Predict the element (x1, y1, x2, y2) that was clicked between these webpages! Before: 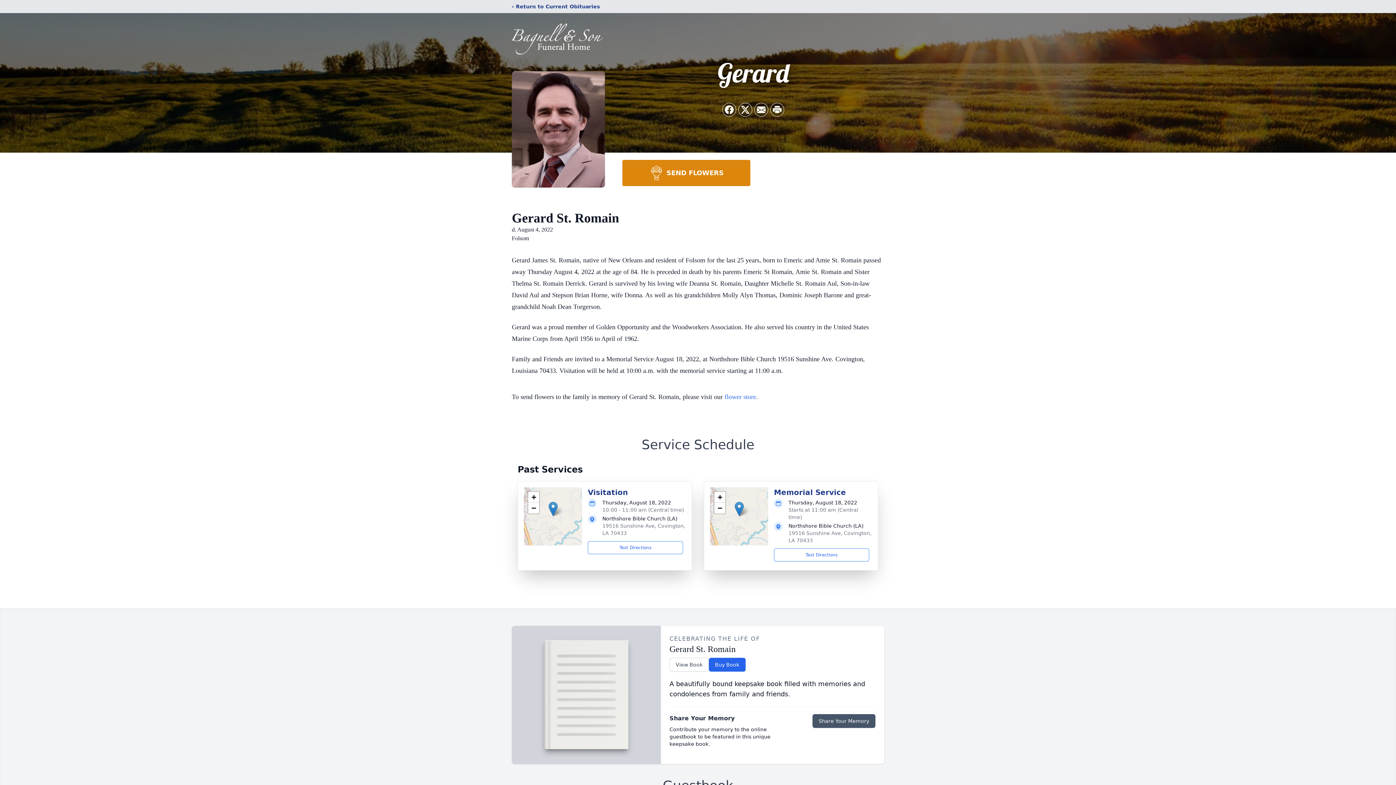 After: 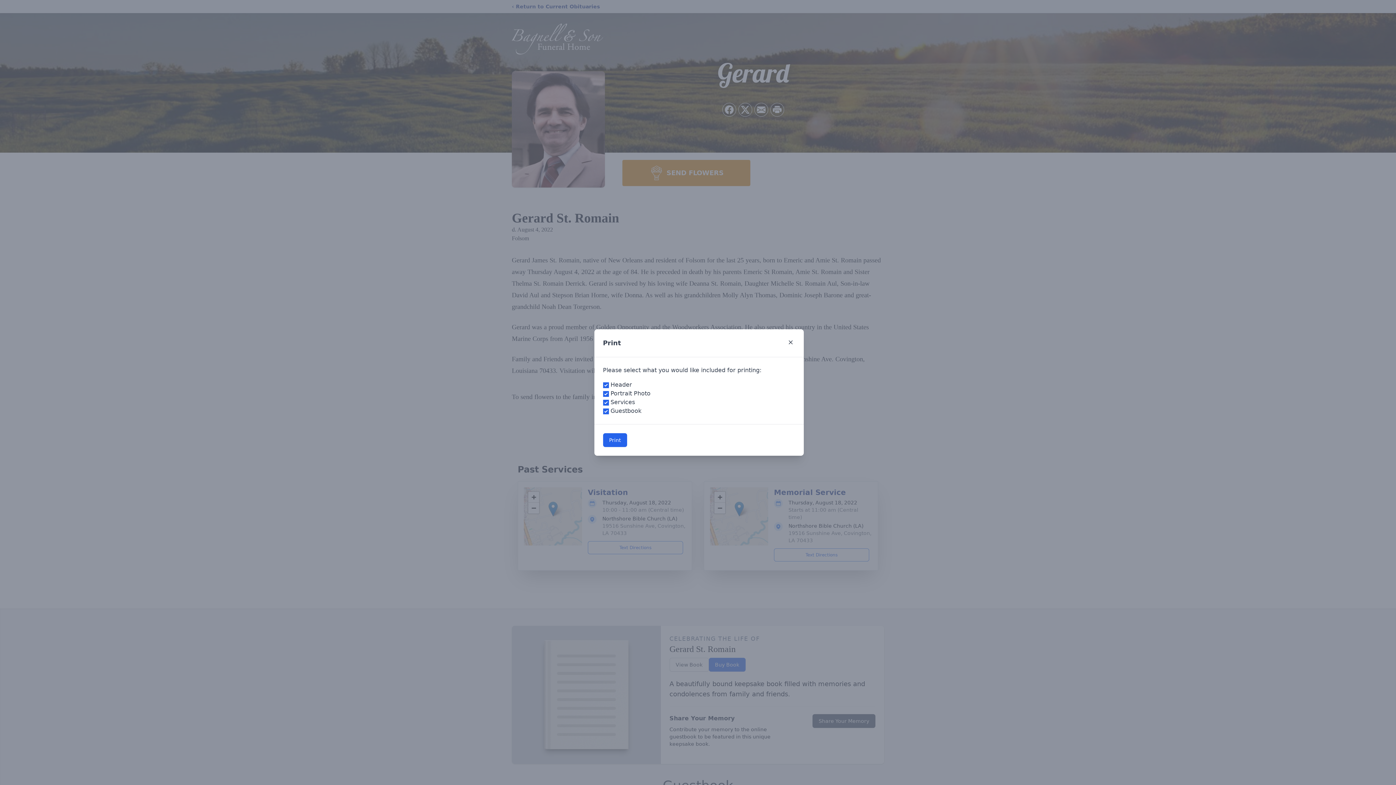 Action: label: Print Obituary bbox: (770, 103, 784, 116)